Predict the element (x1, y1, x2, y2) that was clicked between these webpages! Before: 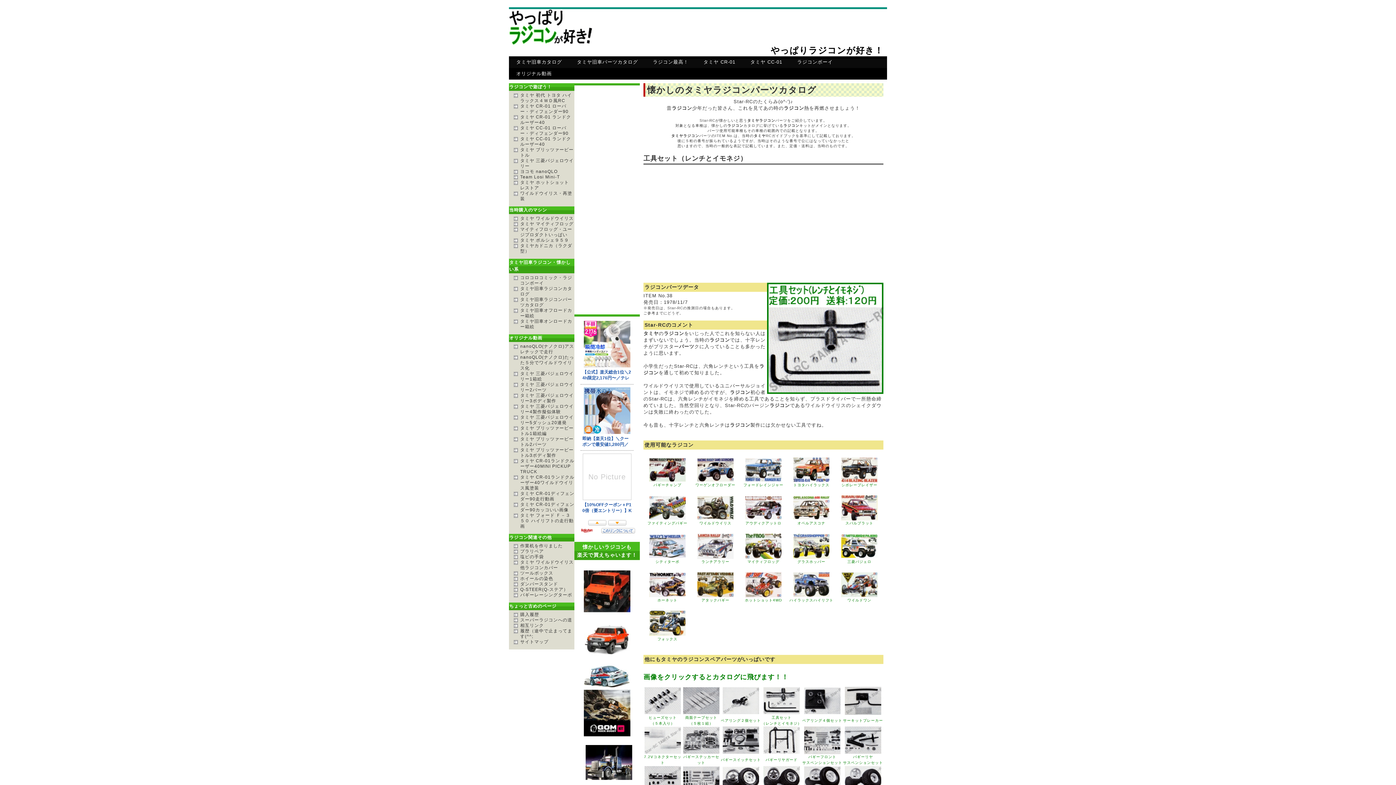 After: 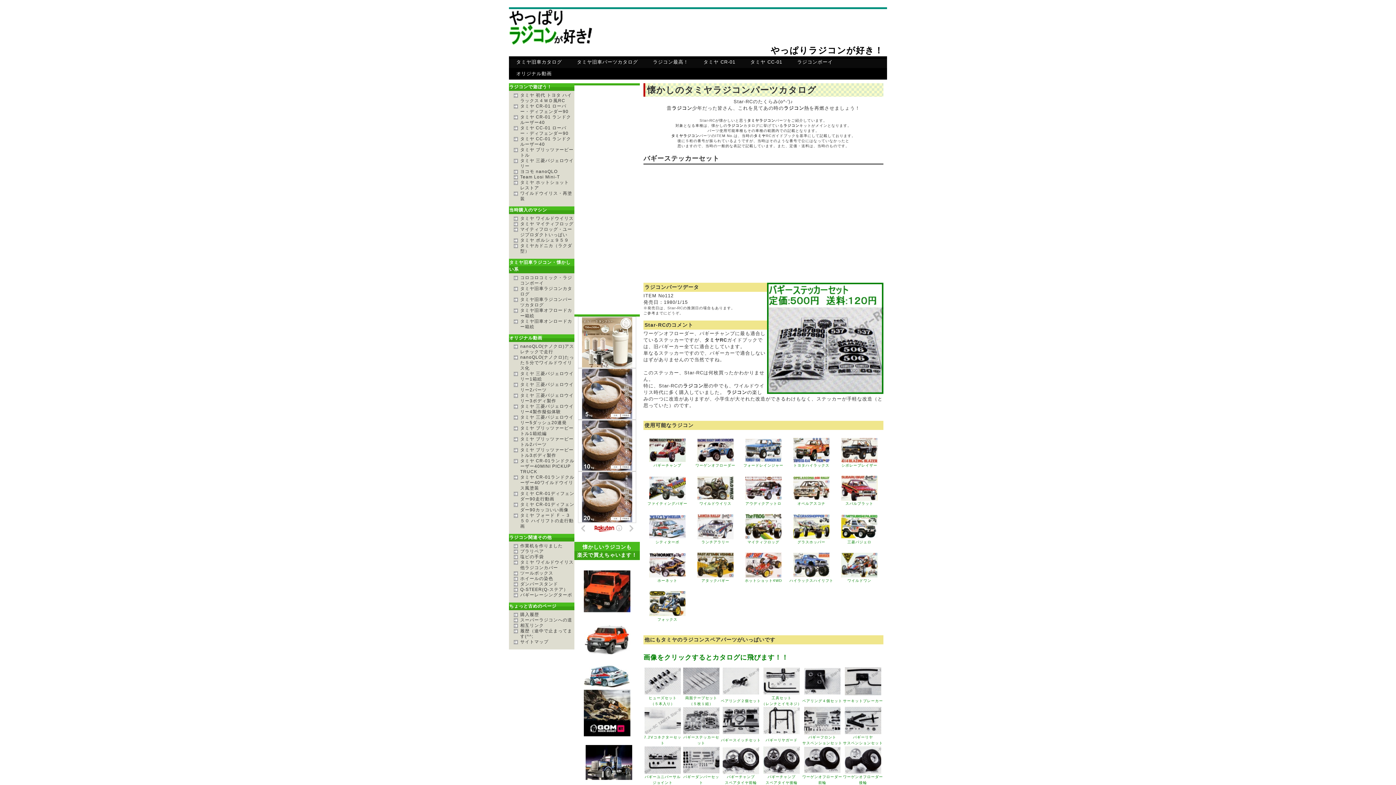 Action: bbox: (683, 749, 719, 755)